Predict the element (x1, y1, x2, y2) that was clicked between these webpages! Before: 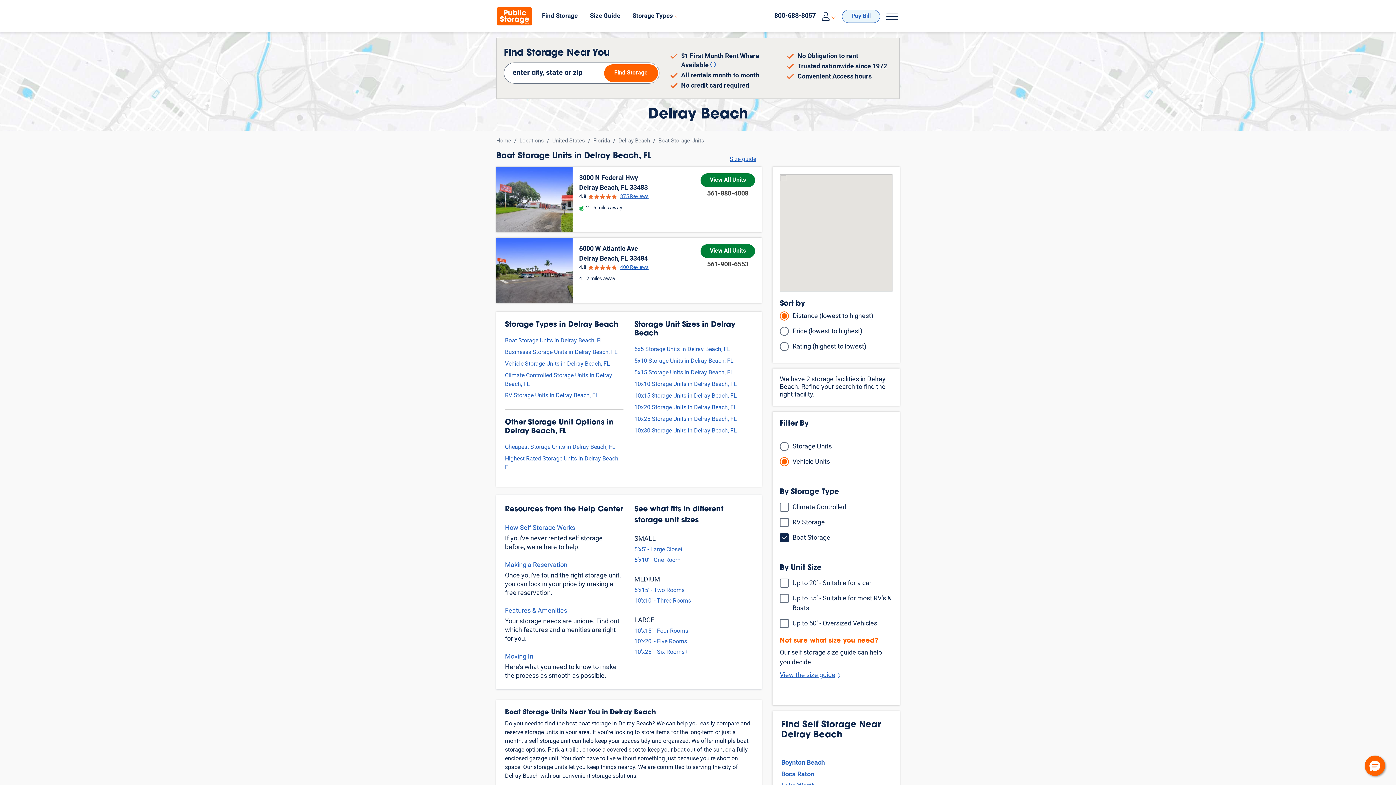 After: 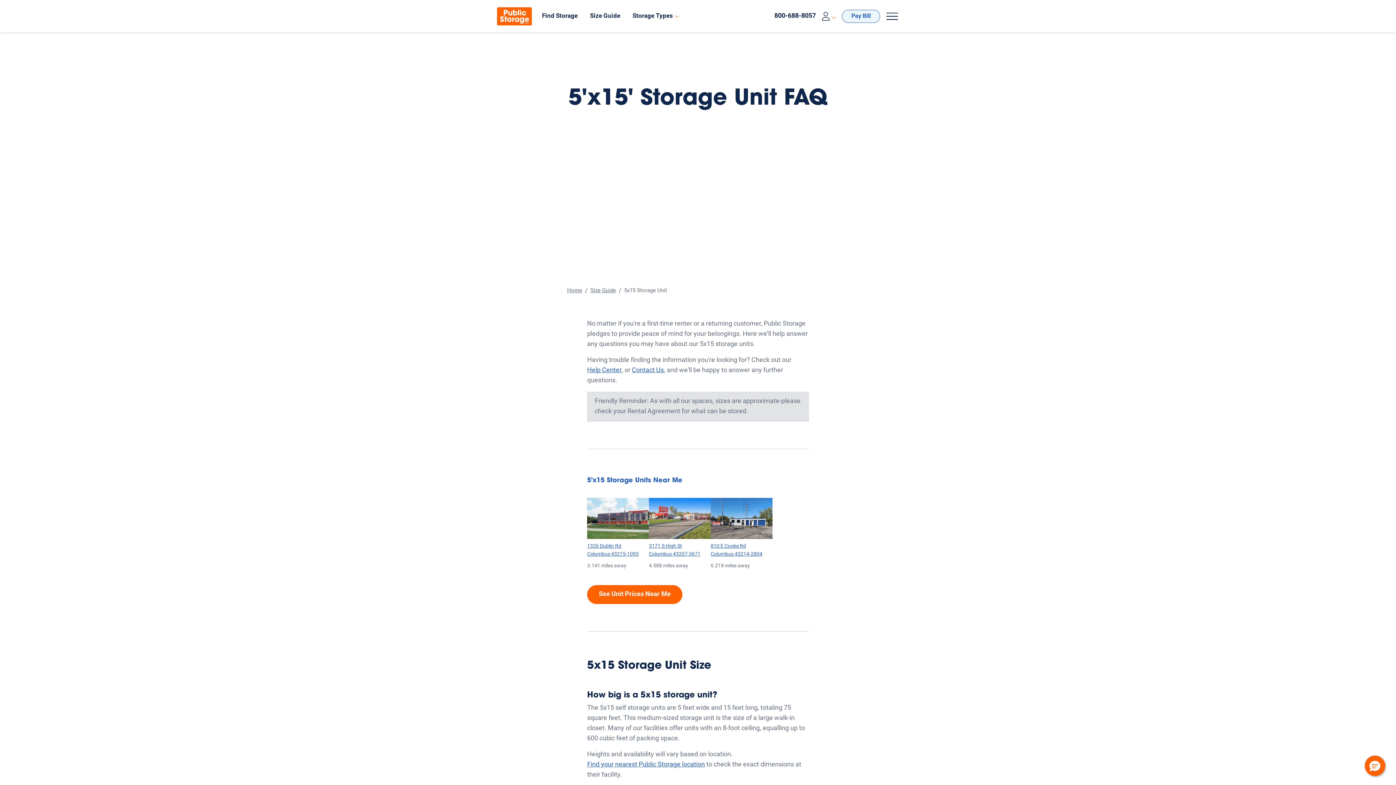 Action: label: 5’x15’ - Two Rooms bbox: (634, 586, 684, 595)